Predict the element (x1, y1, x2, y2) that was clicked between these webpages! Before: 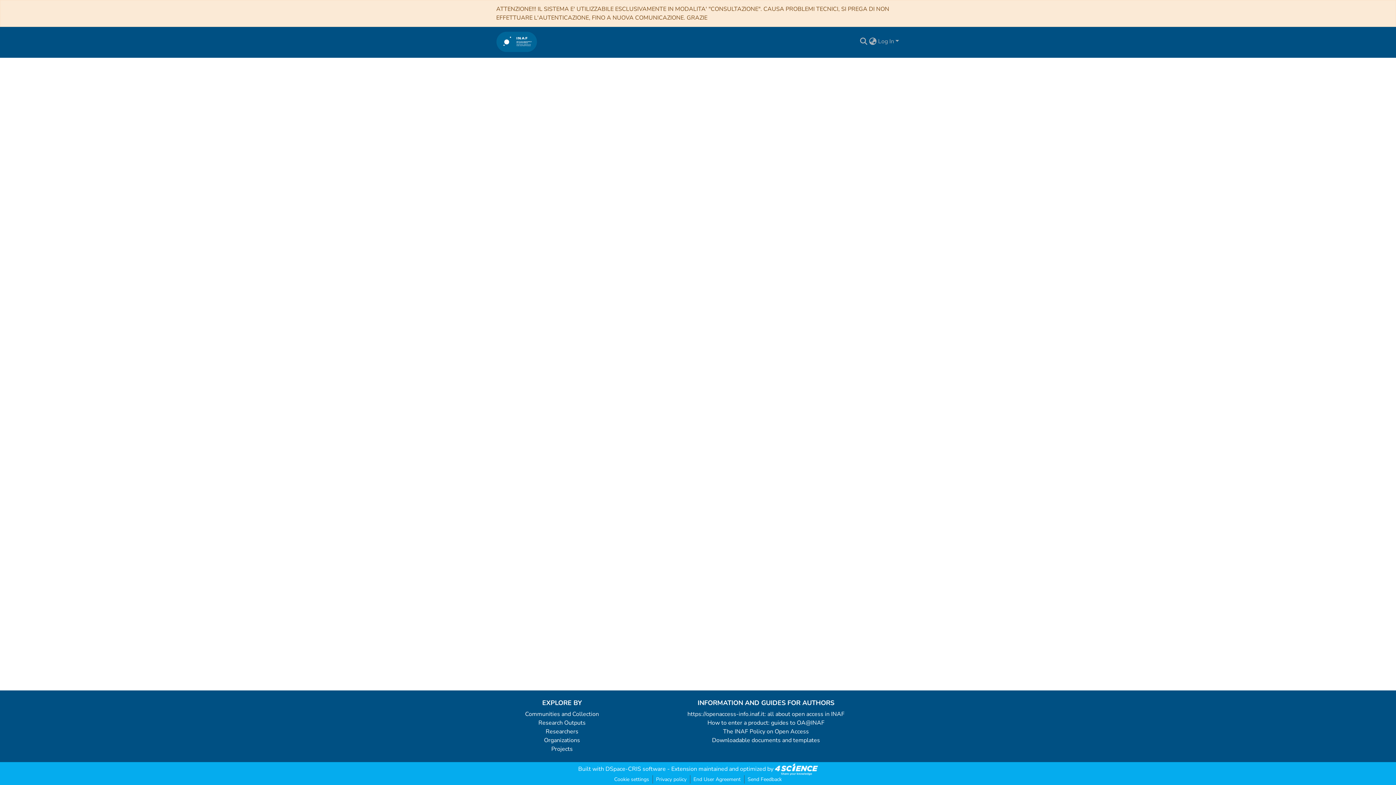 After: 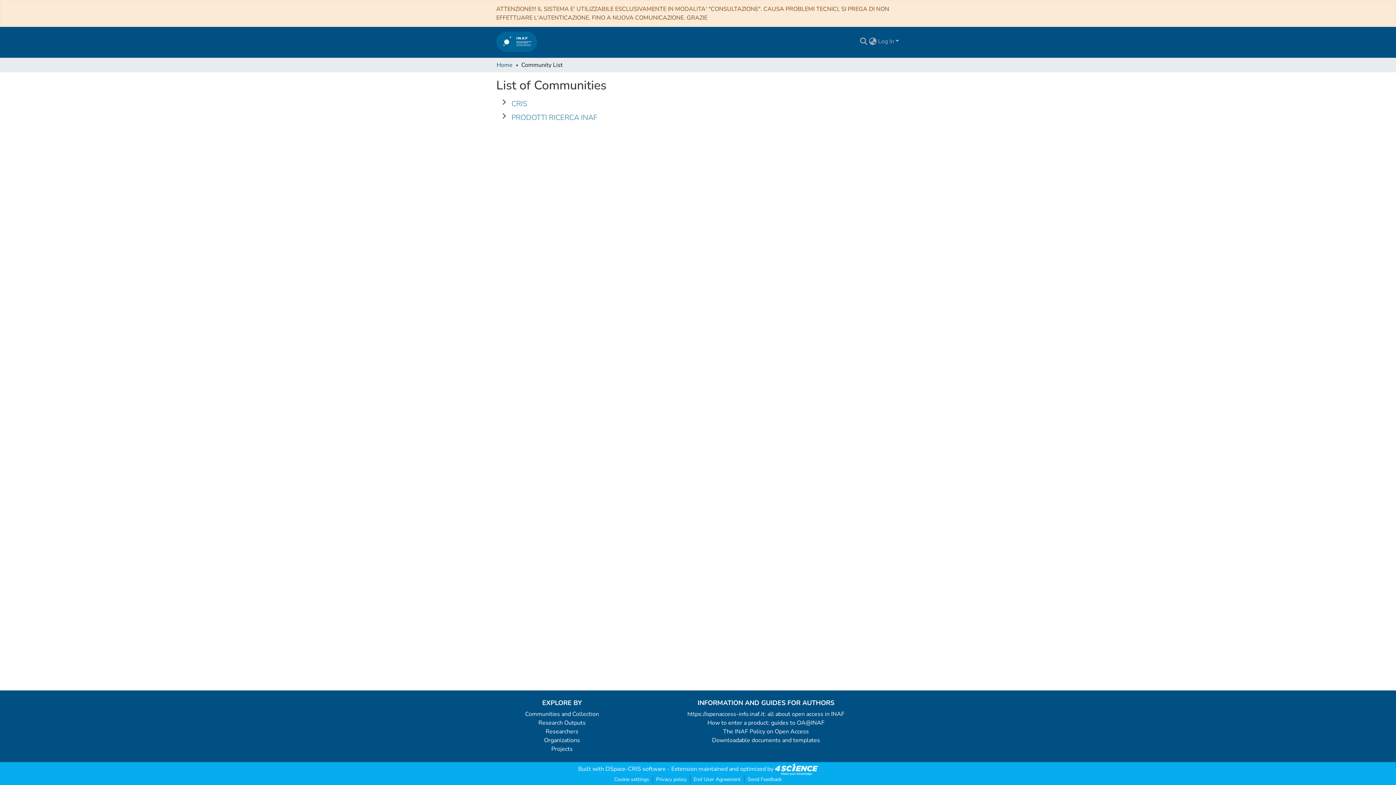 Action: label: Communities and Collection bbox: (525, 710, 599, 718)